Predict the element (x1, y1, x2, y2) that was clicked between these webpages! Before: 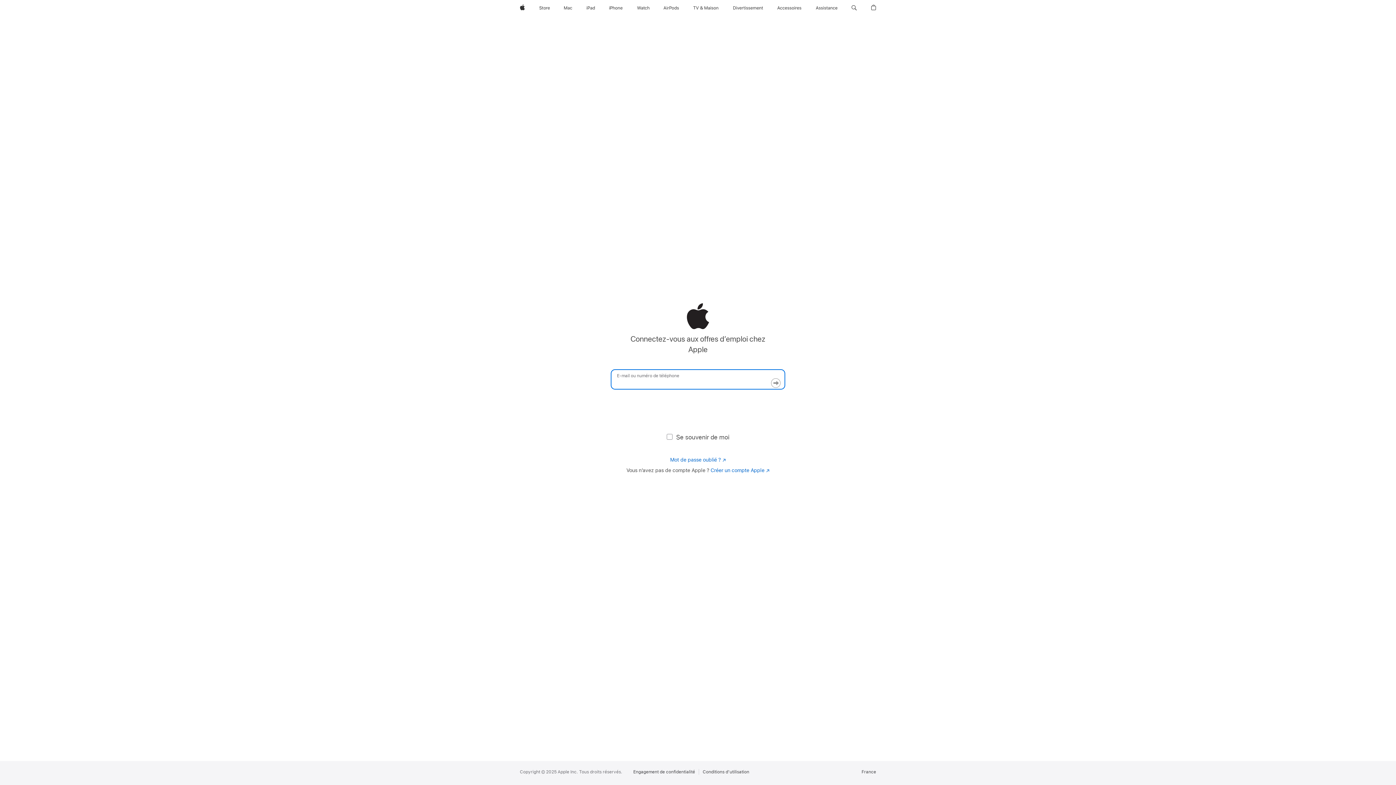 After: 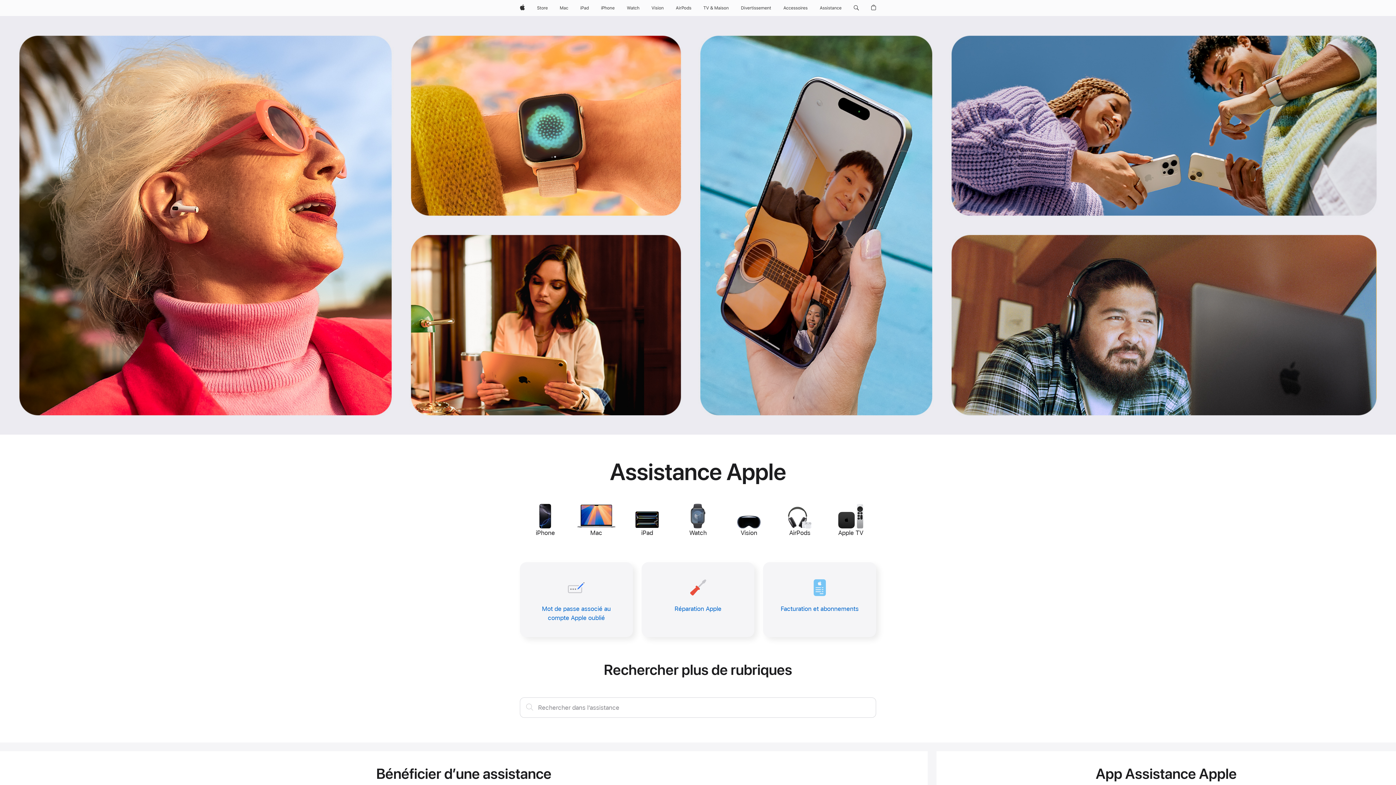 Action: bbox: (813, 0, 840, 16) label: Assistance